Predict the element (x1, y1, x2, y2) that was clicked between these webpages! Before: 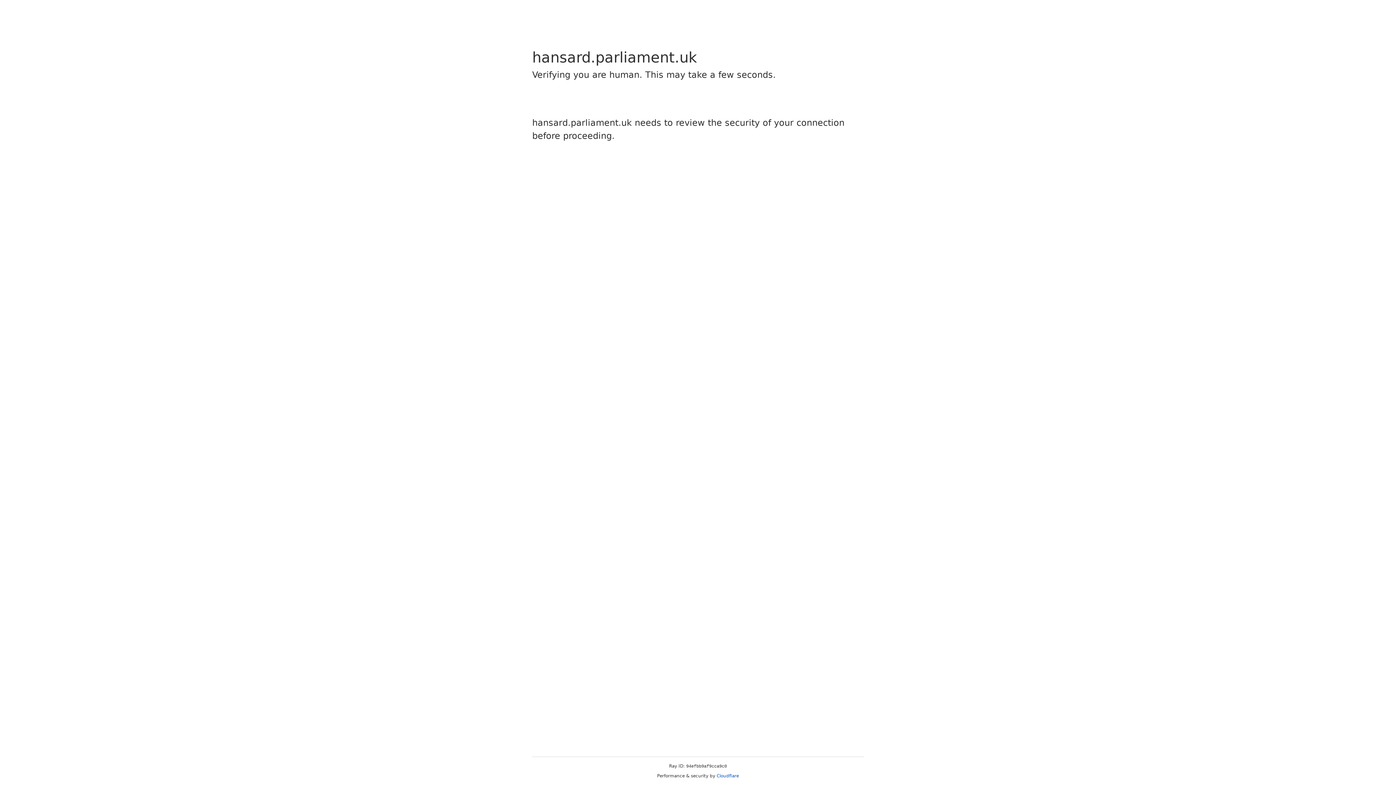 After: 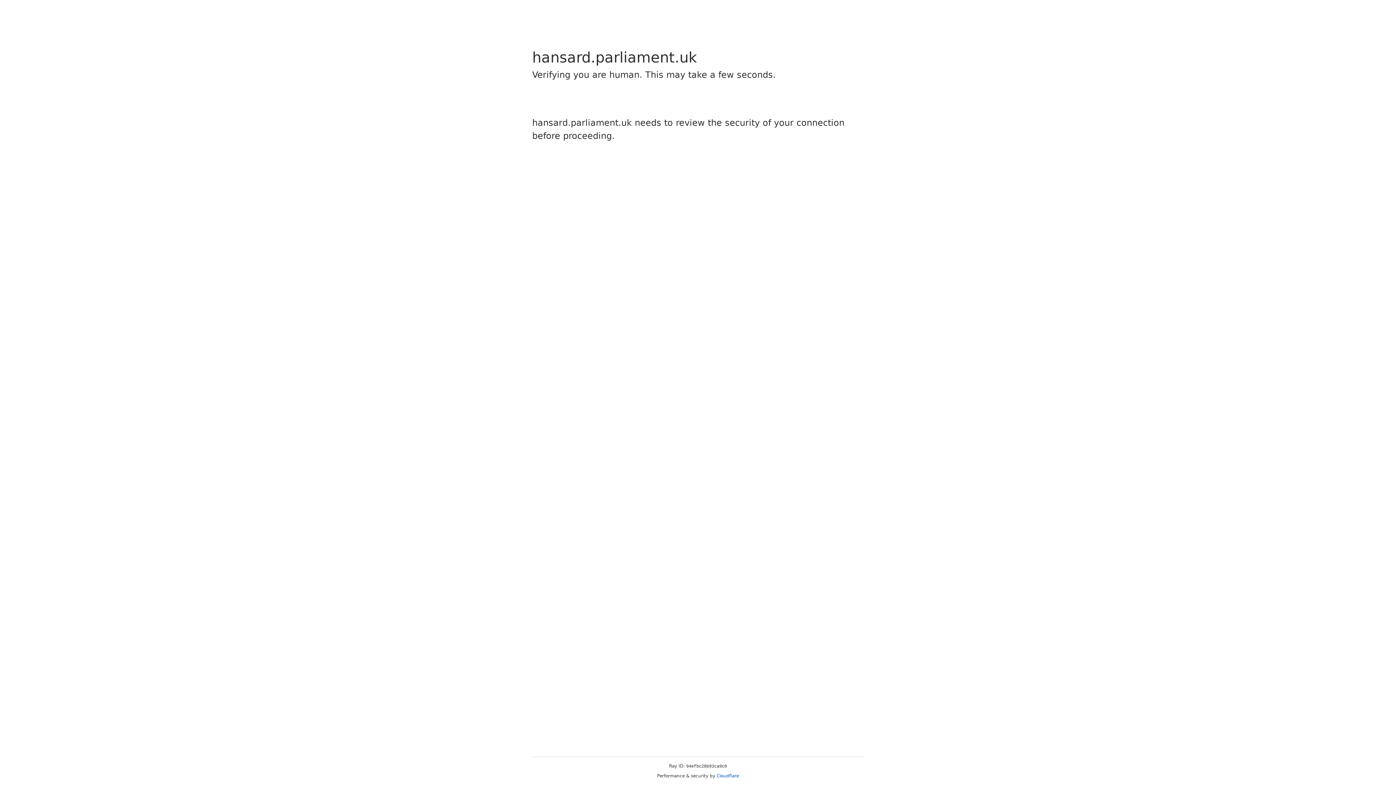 Action: bbox: (716, 773, 739, 778) label: Cloudflare